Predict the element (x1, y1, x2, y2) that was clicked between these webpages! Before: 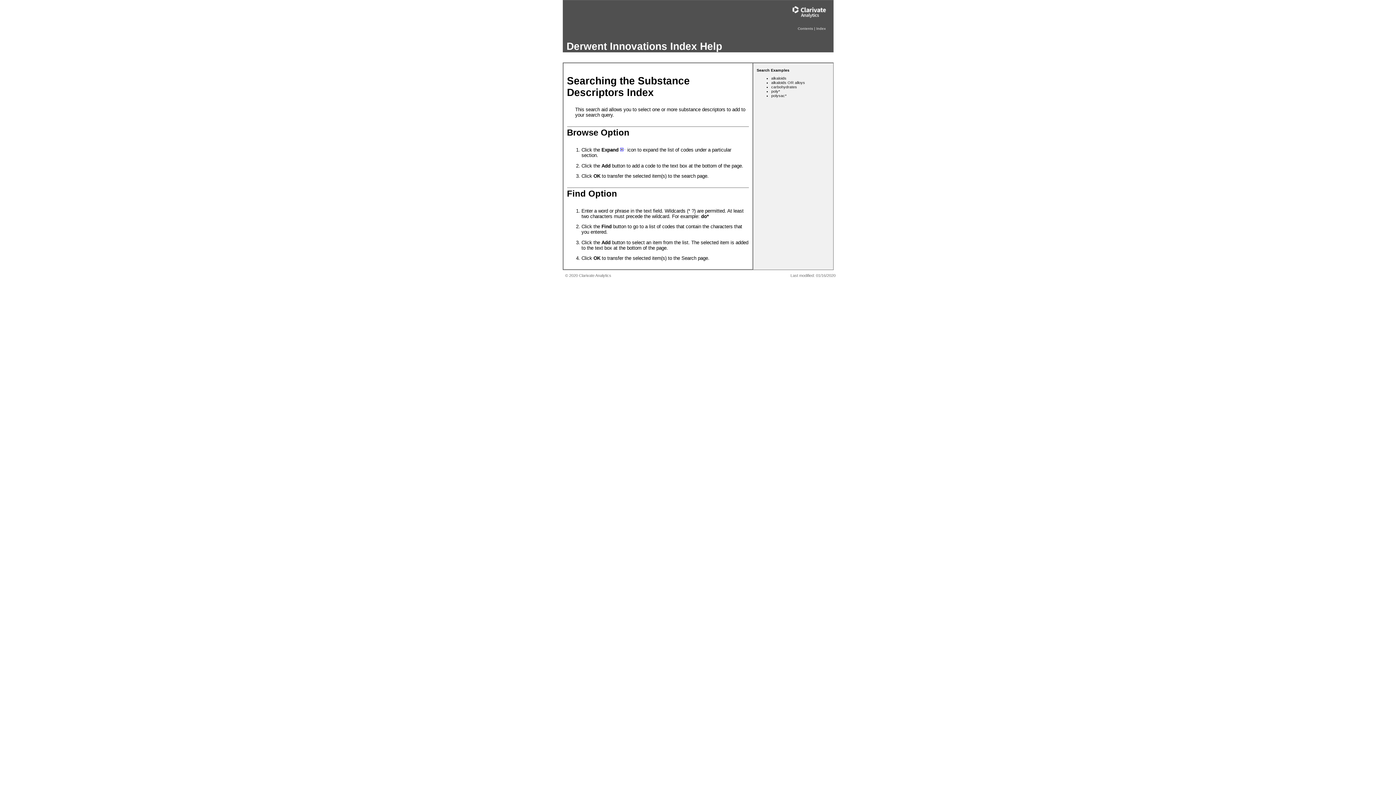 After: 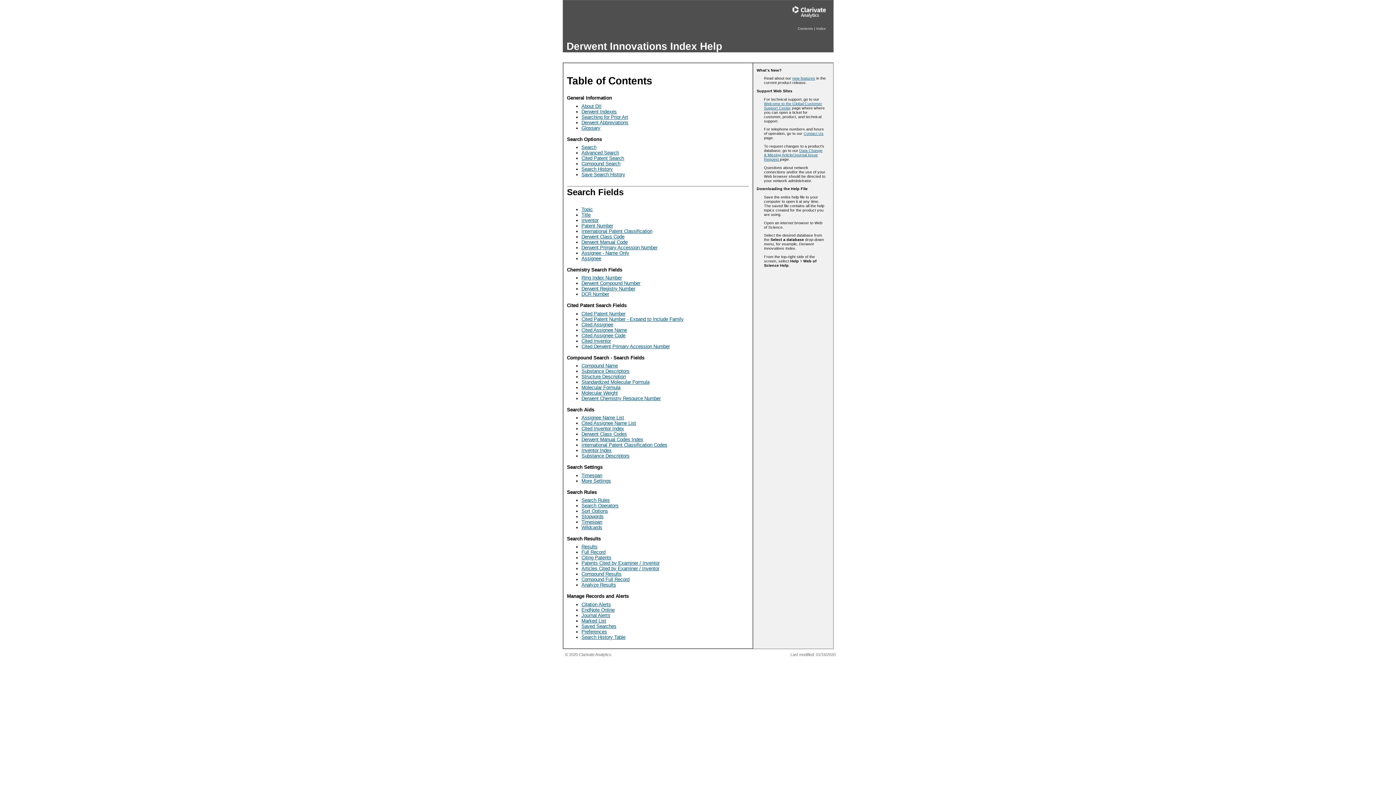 Action: bbox: (798, 26, 813, 30) label: Contents